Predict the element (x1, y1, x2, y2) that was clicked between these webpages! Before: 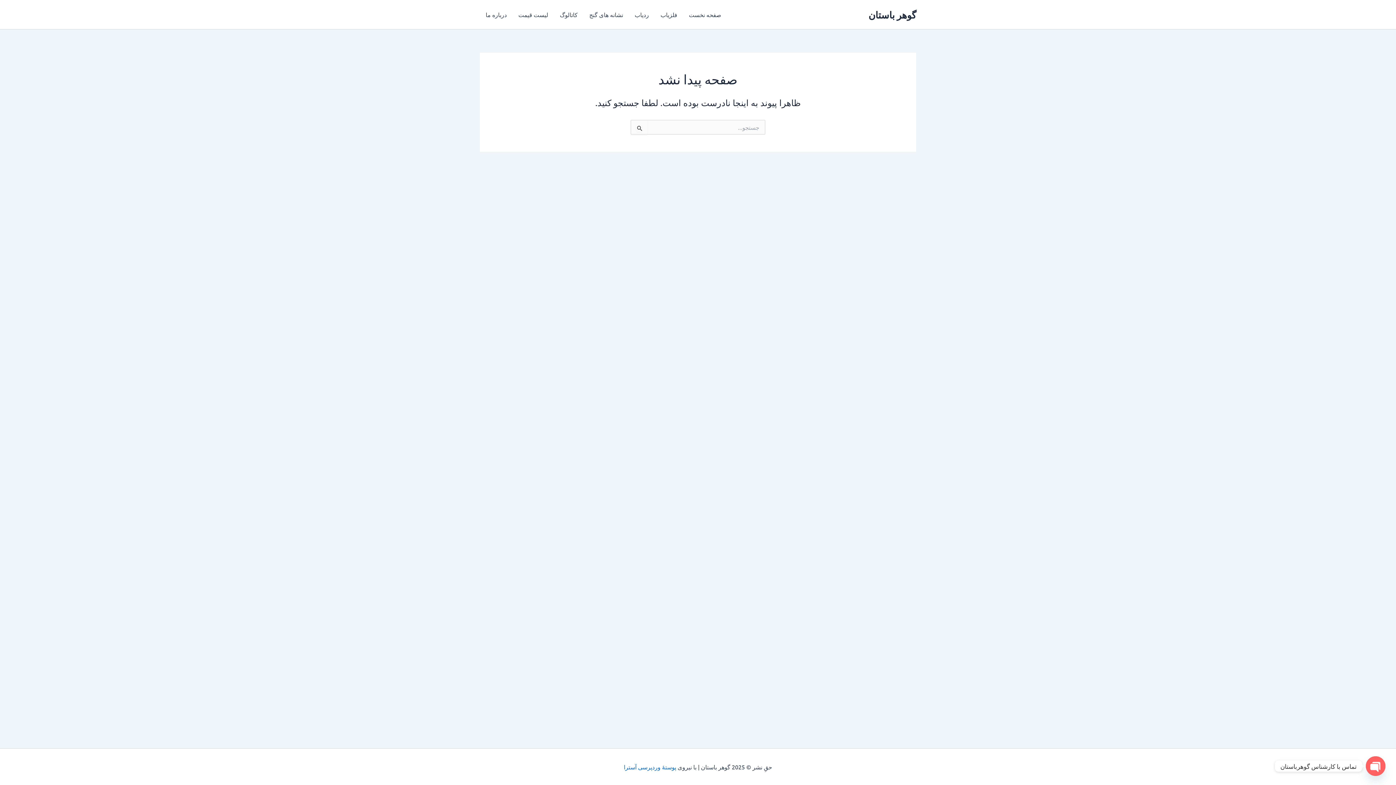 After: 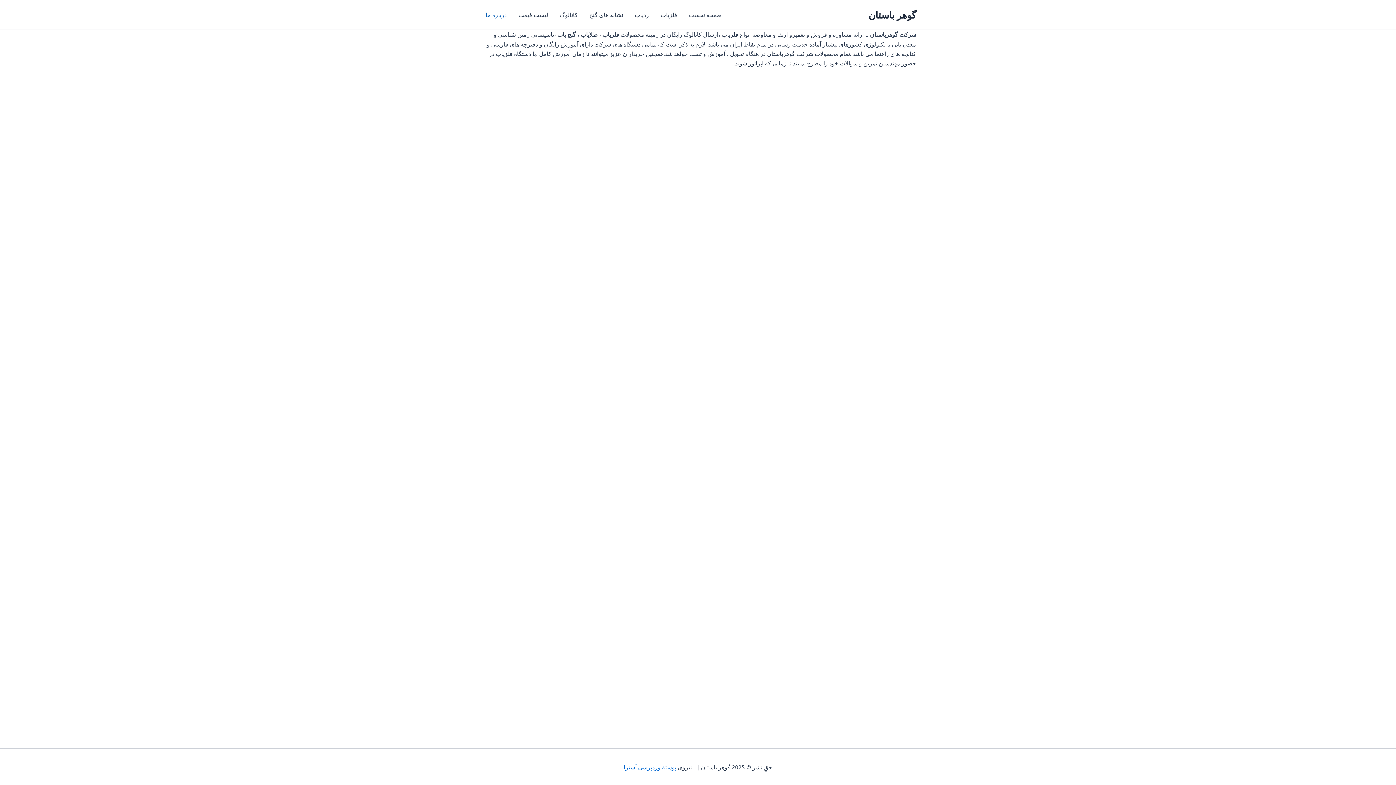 Action: label: درباره ما bbox: (480, 0, 512, 29)